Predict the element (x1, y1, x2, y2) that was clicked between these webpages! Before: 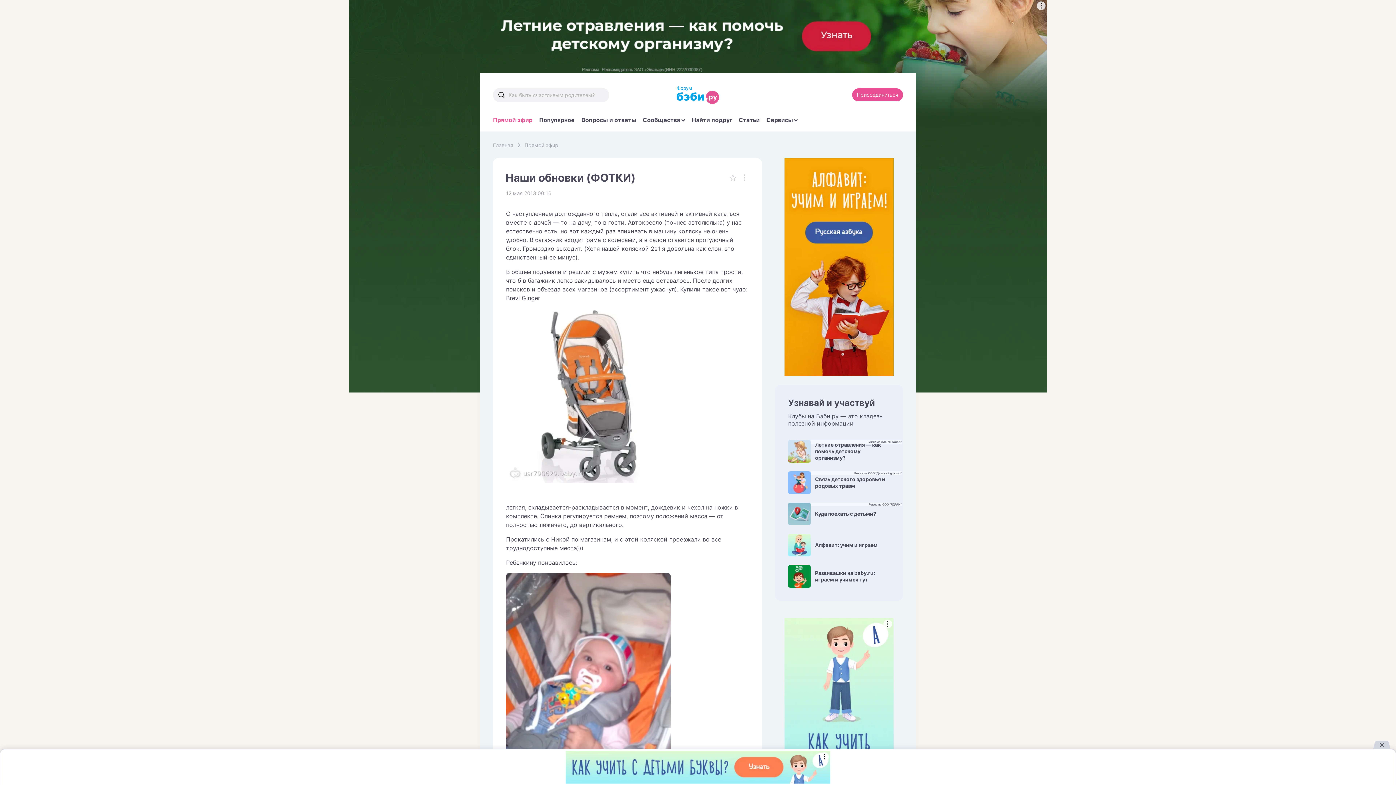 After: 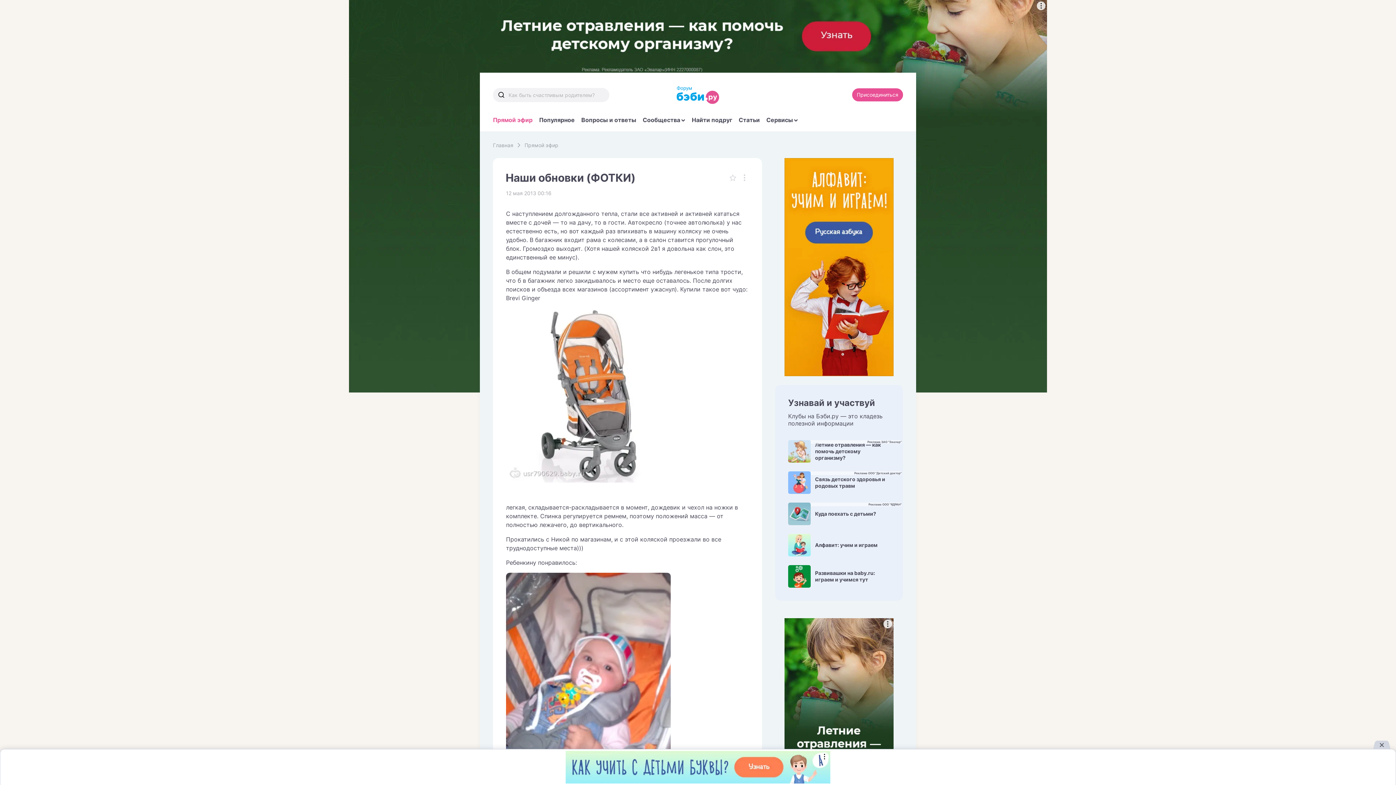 Action: bbox: (565, 751, 830, 784)